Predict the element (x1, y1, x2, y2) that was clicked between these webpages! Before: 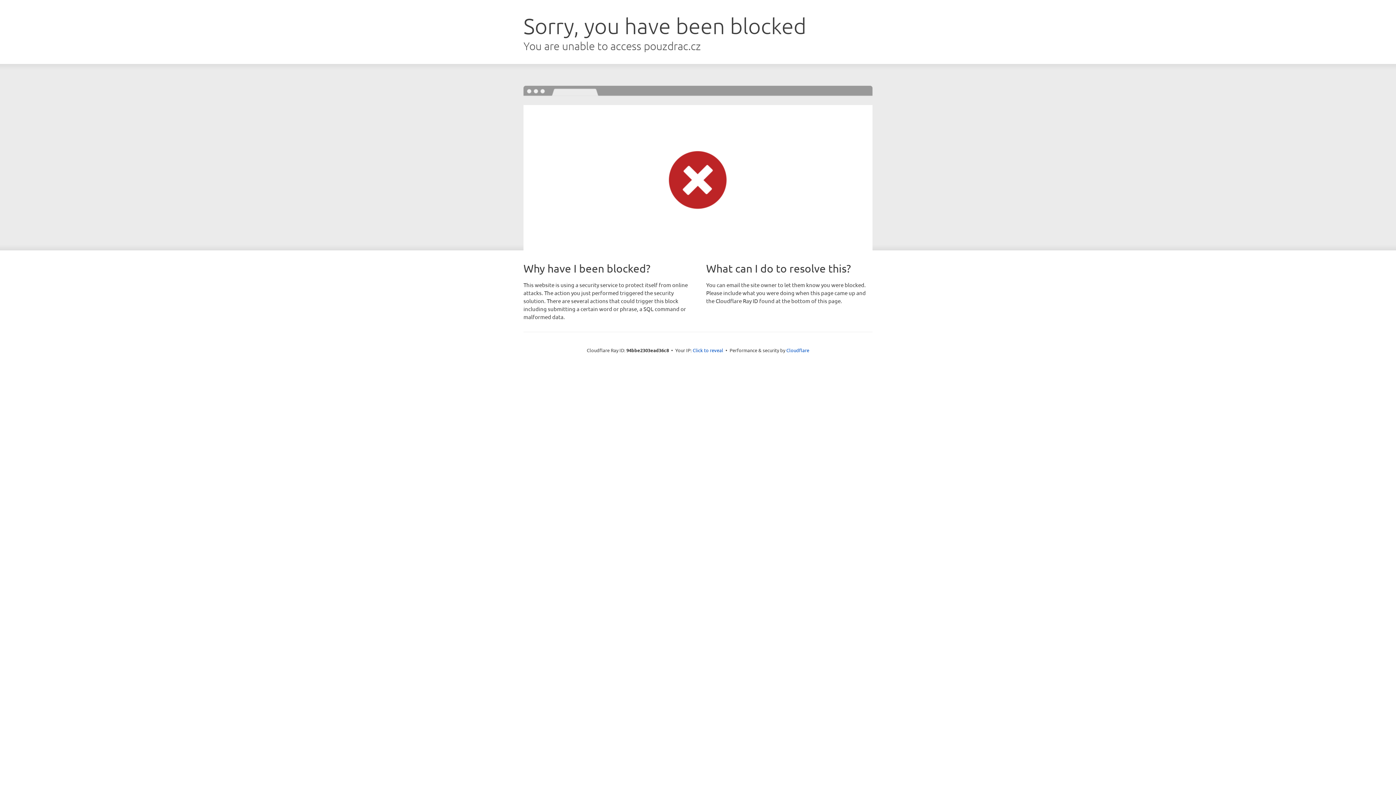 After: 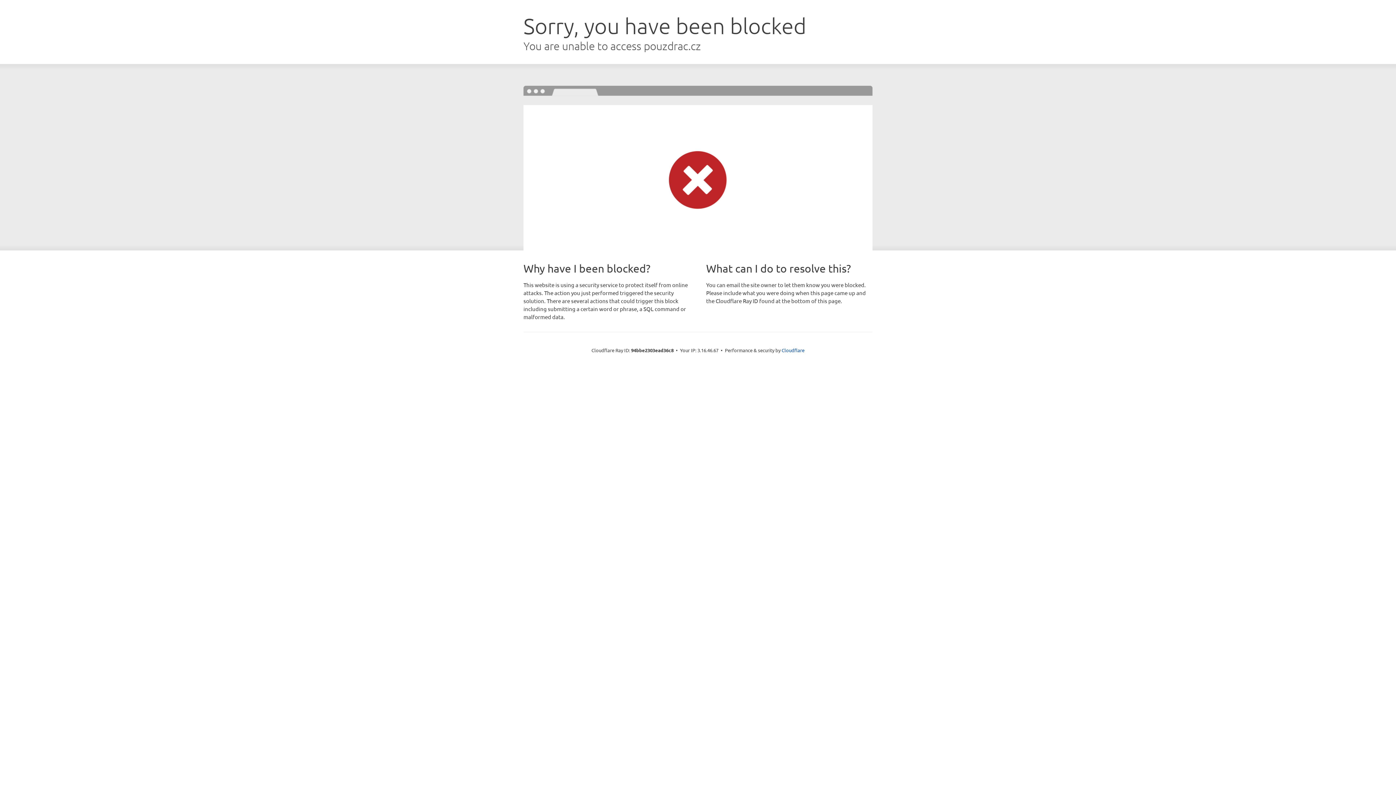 Action: label: Click to reveal bbox: (692, 346, 723, 353)